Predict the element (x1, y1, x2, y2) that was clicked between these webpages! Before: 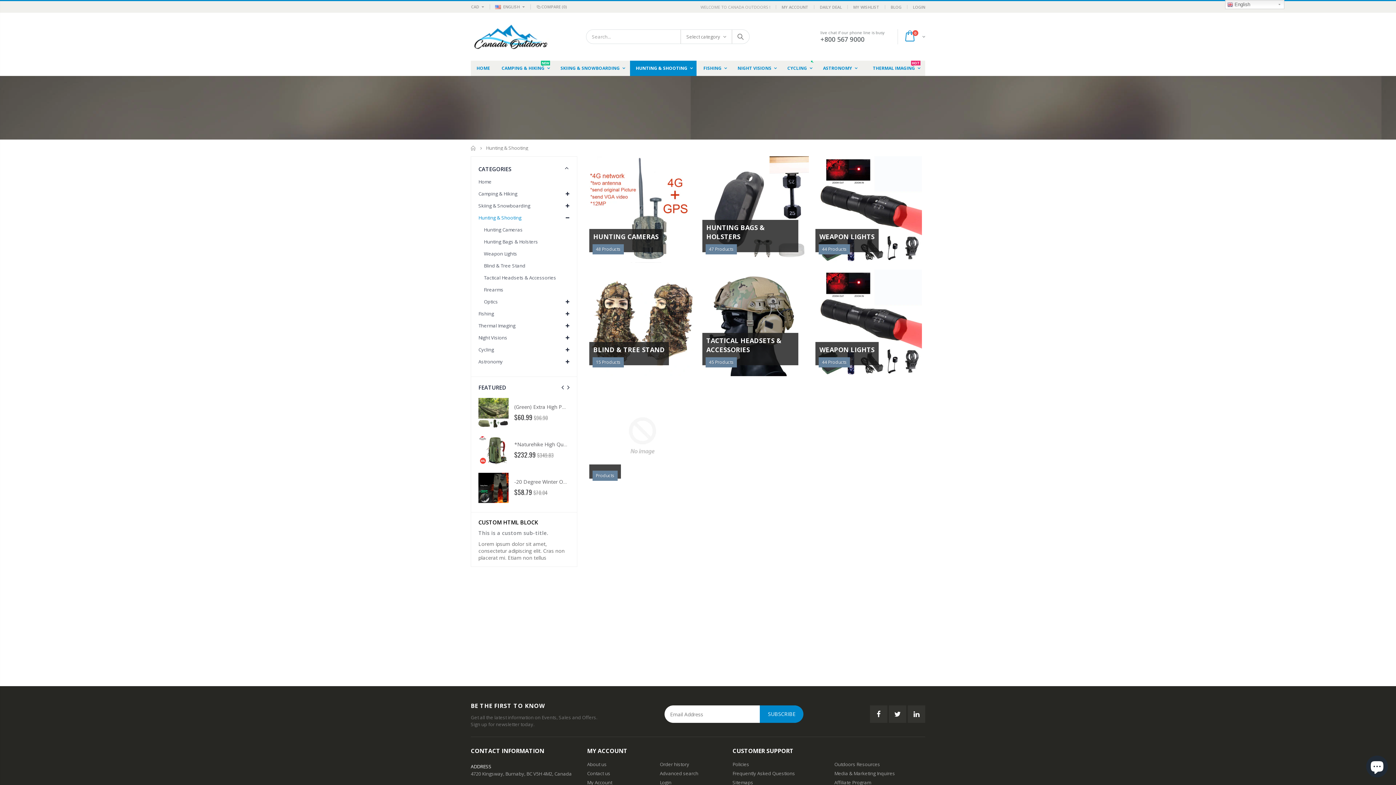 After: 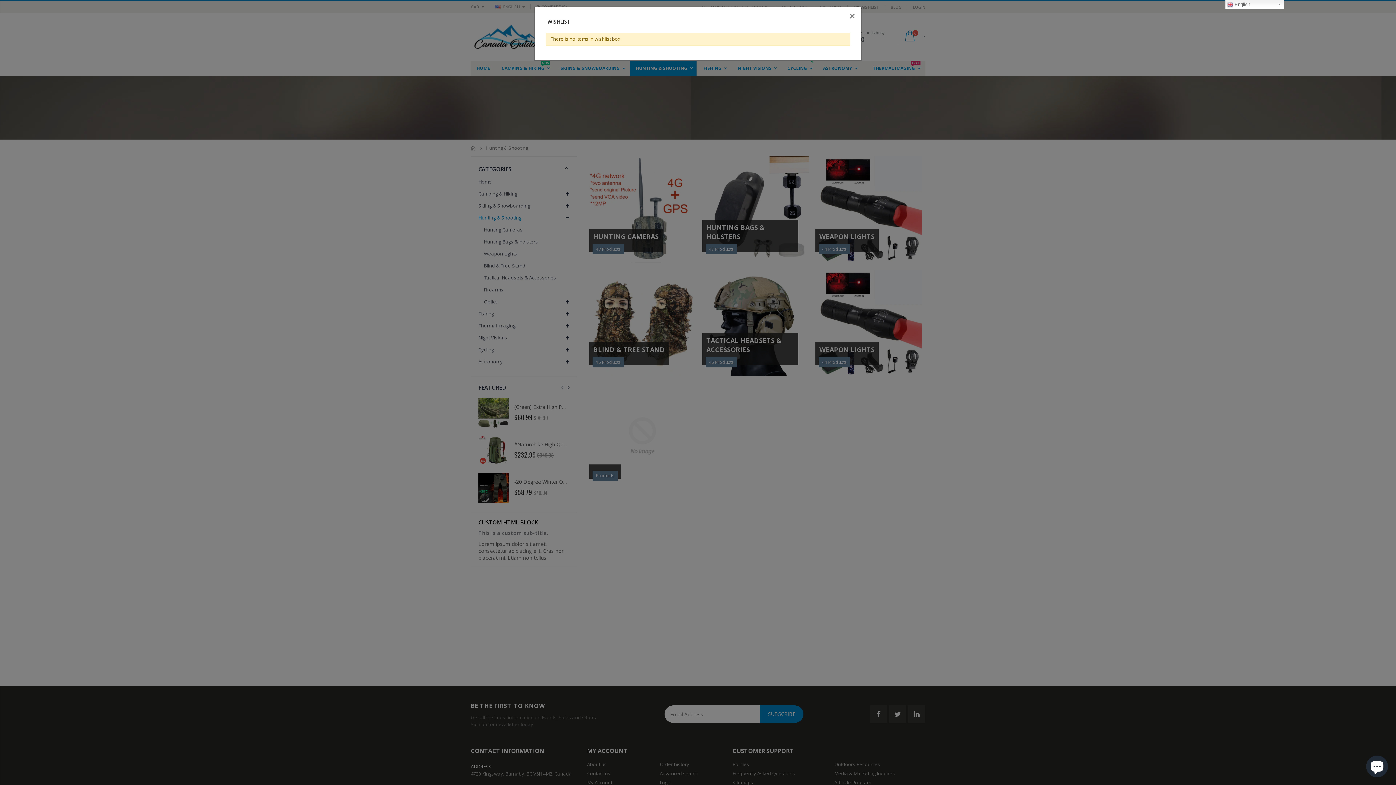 Action: bbox: (853, 2, 879, 11) label: MY WISHLIST